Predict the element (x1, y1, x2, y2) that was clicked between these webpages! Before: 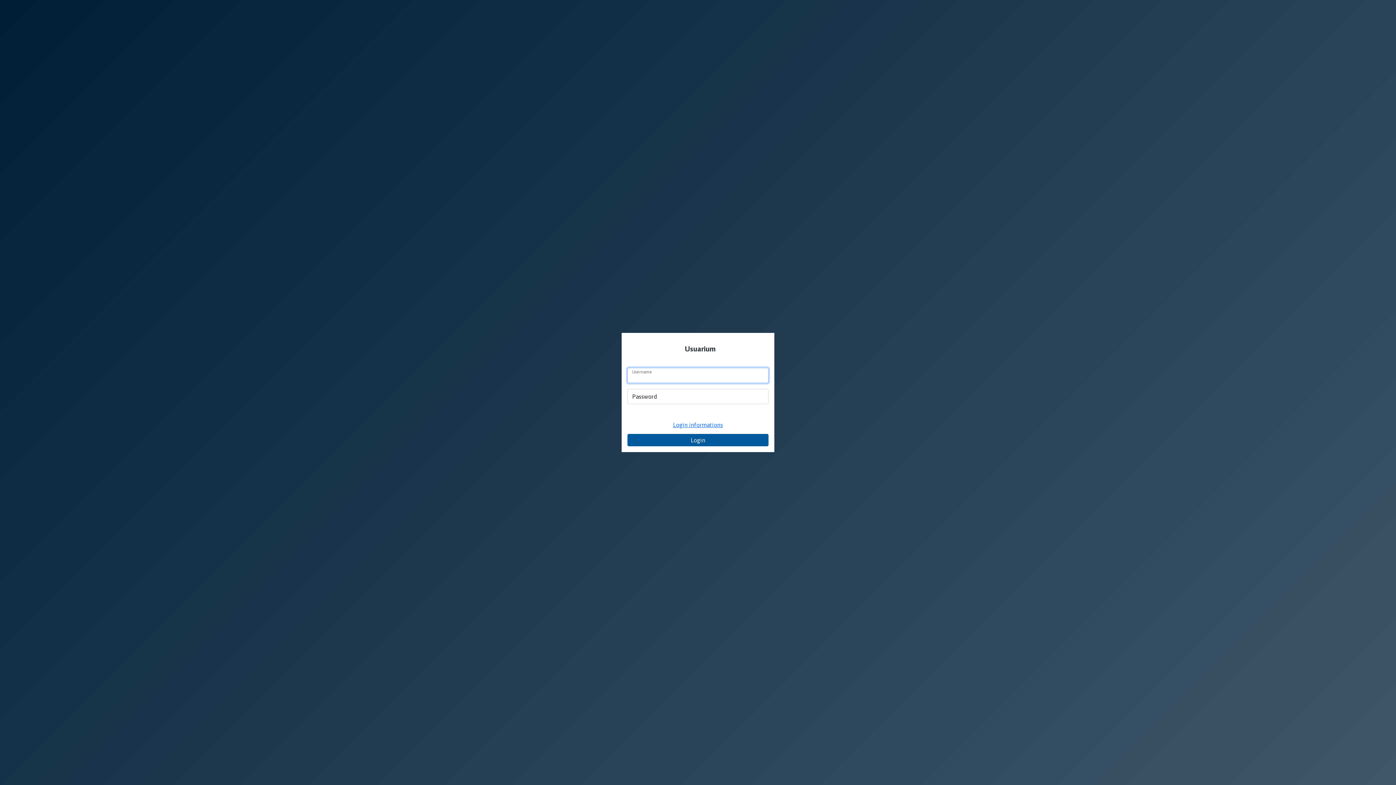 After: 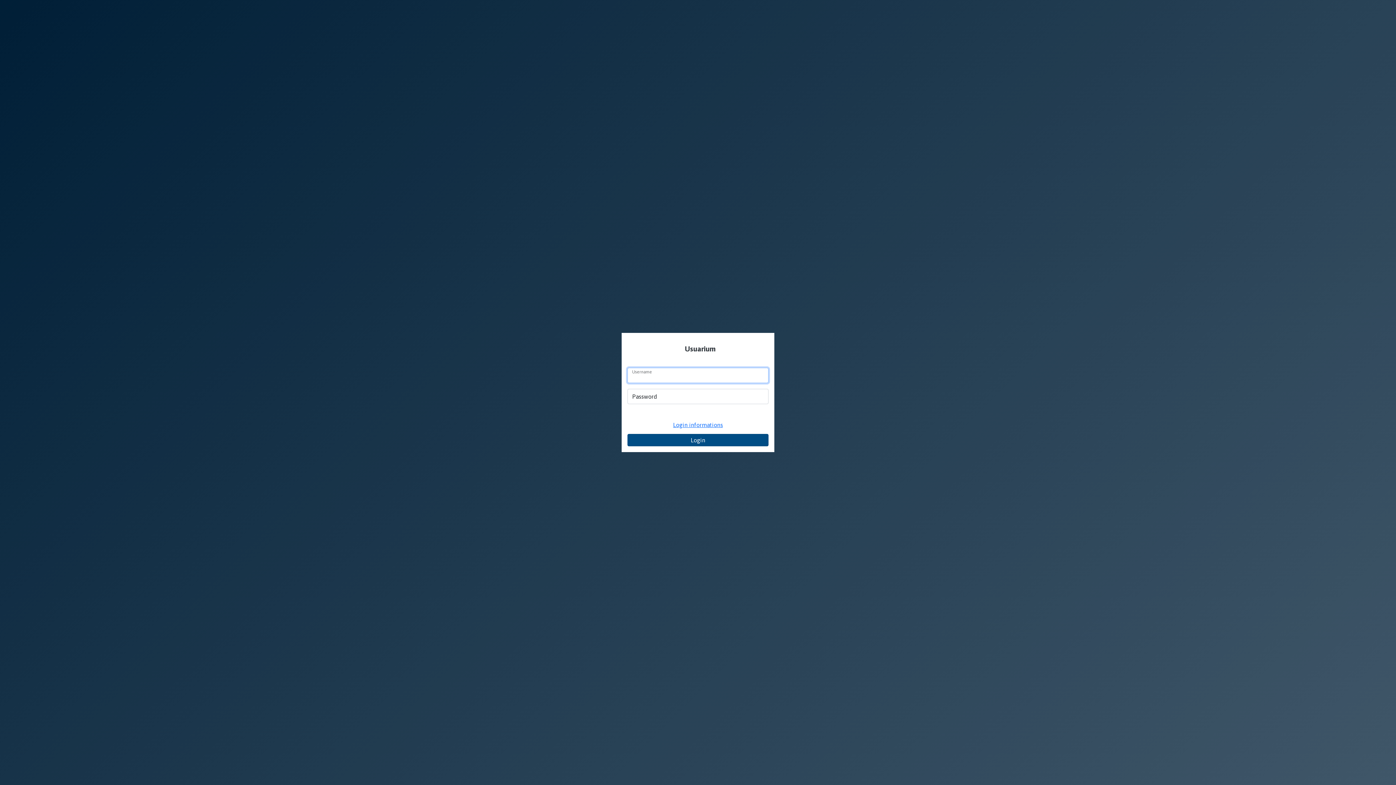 Action: label: Login bbox: (627, 434, 768, 446)